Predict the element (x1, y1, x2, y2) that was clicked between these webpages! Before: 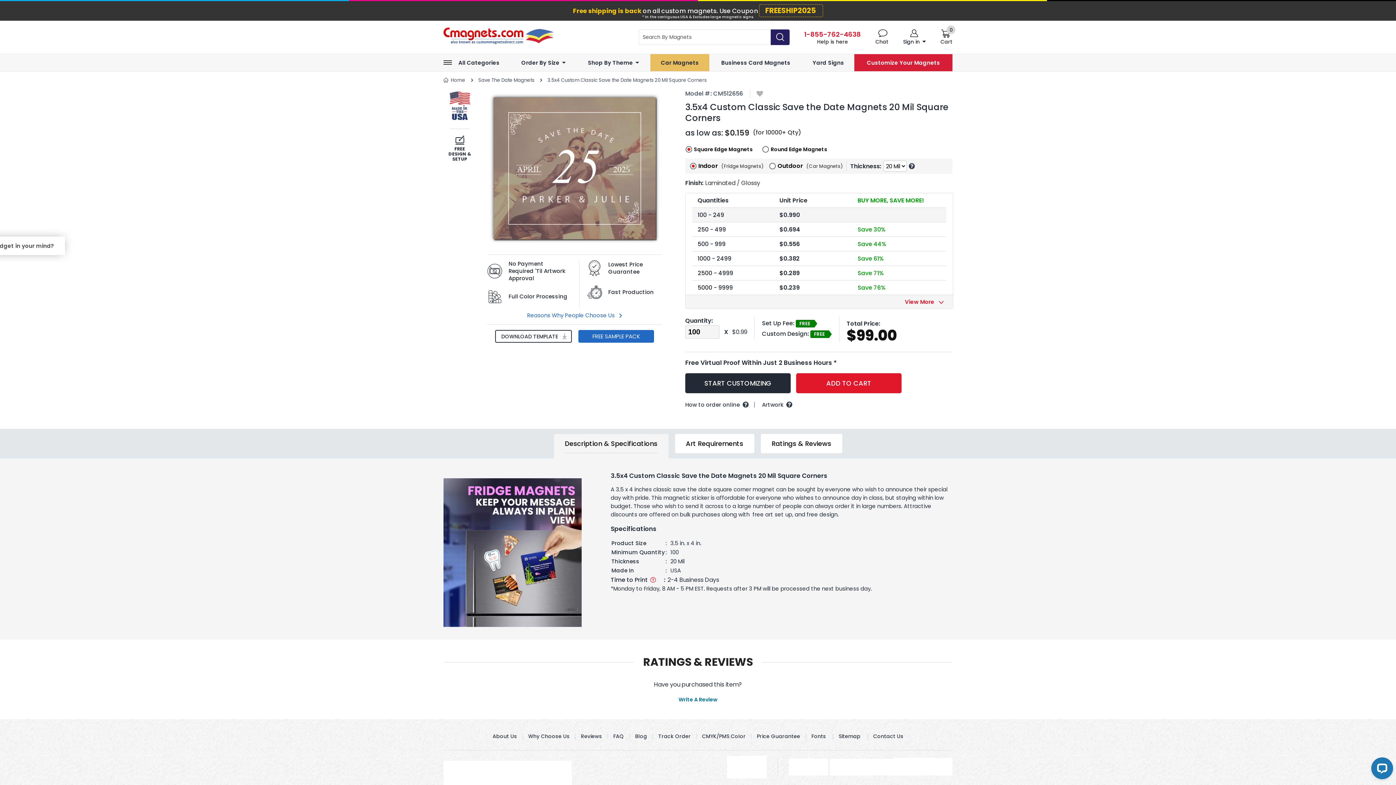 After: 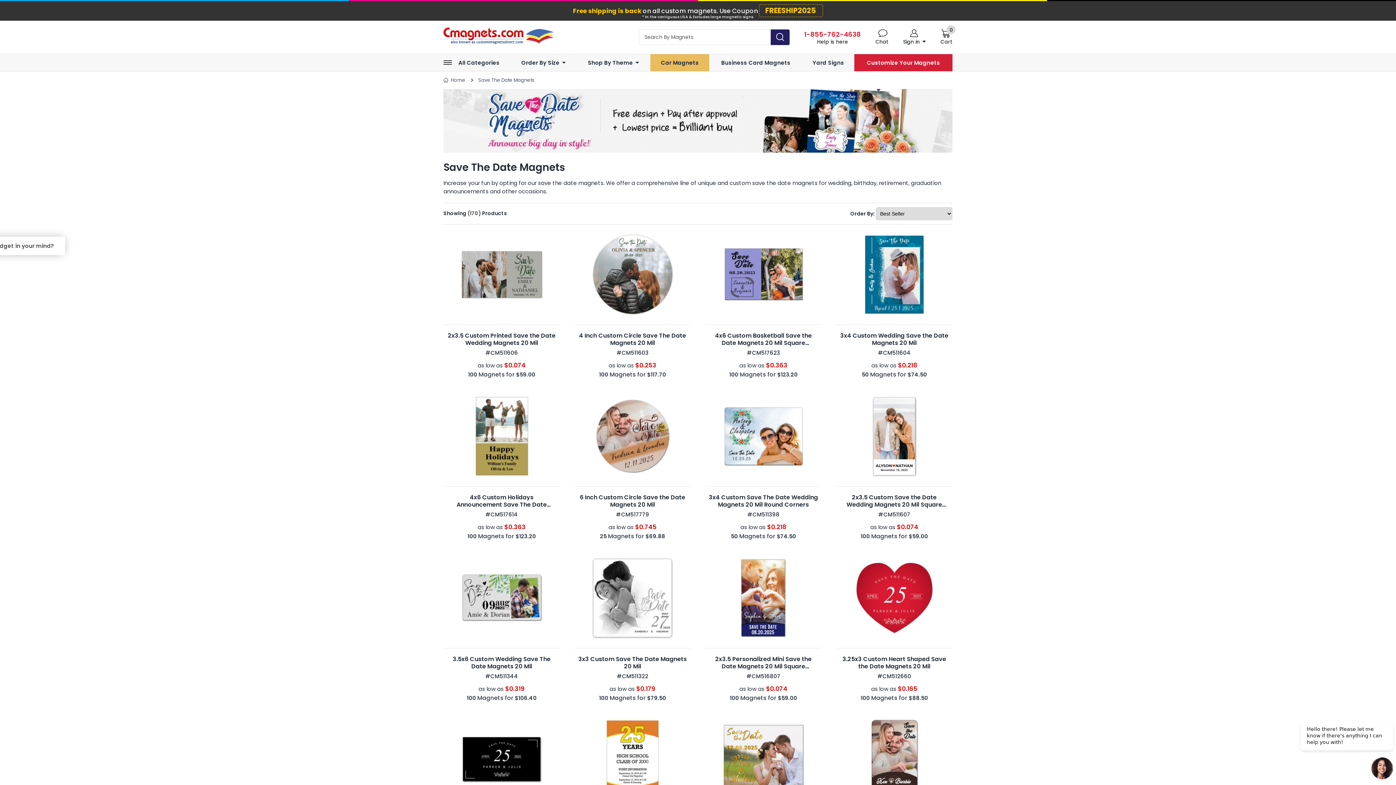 Action: label: Save The Date Magnets bbox: (470, 76, 534, 83)